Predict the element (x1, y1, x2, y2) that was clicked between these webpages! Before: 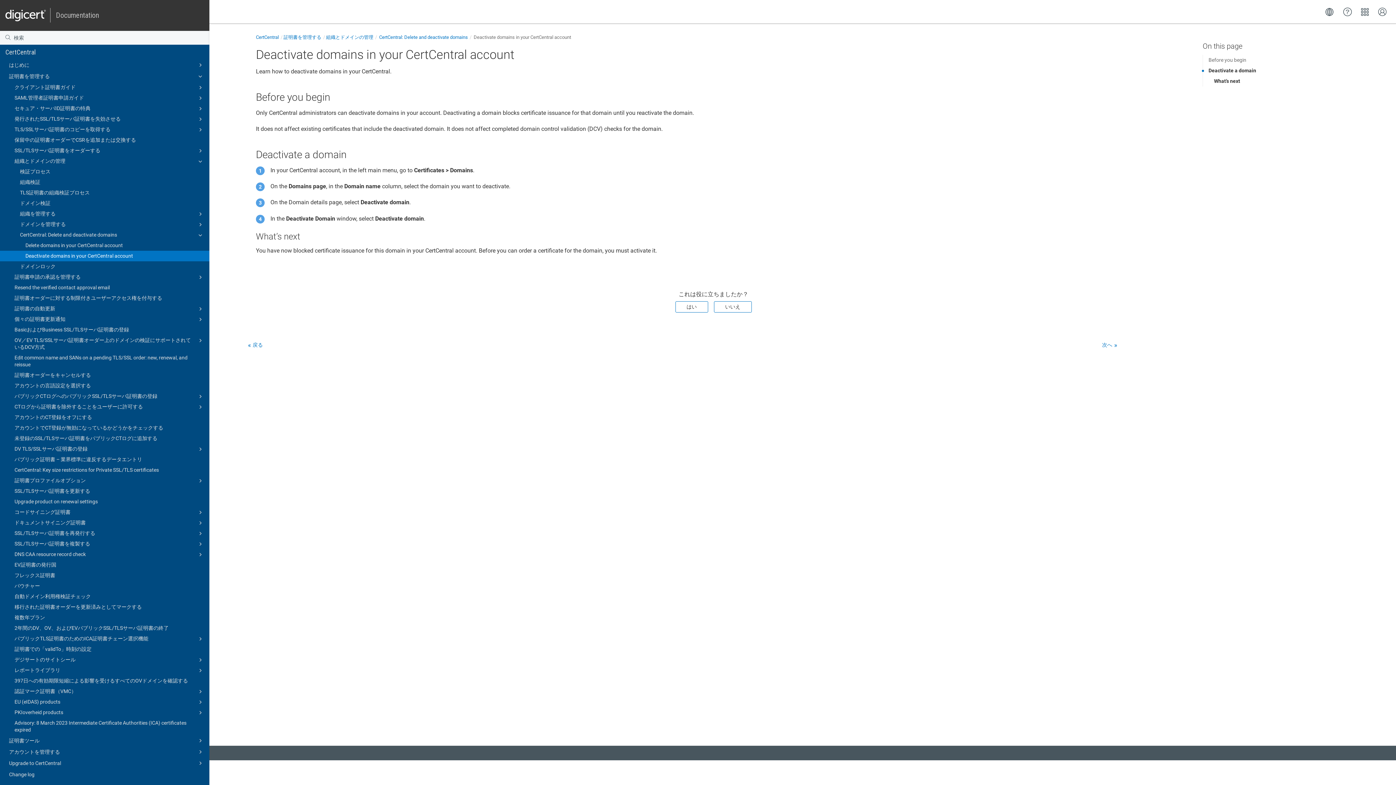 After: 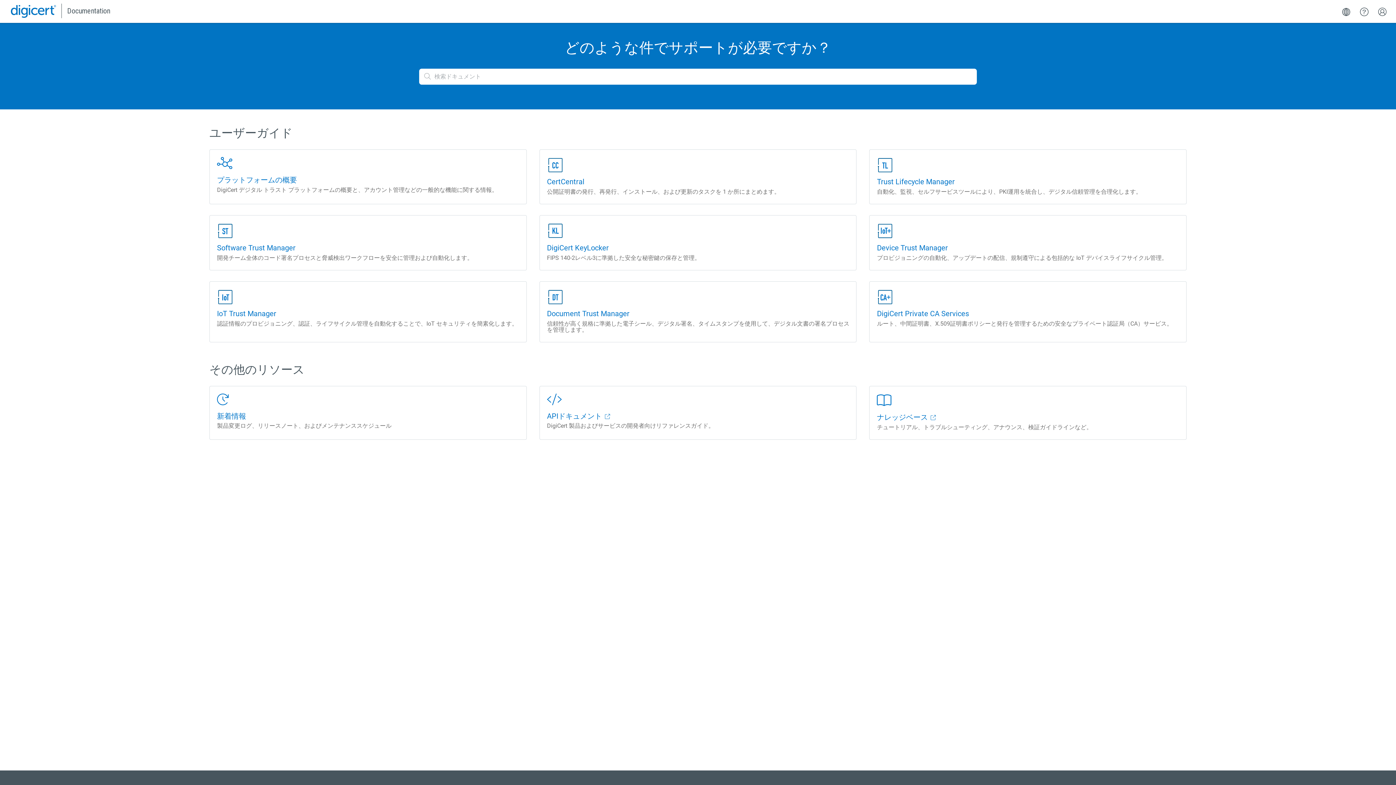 Action: bbox: (5, 8, 45, 23)